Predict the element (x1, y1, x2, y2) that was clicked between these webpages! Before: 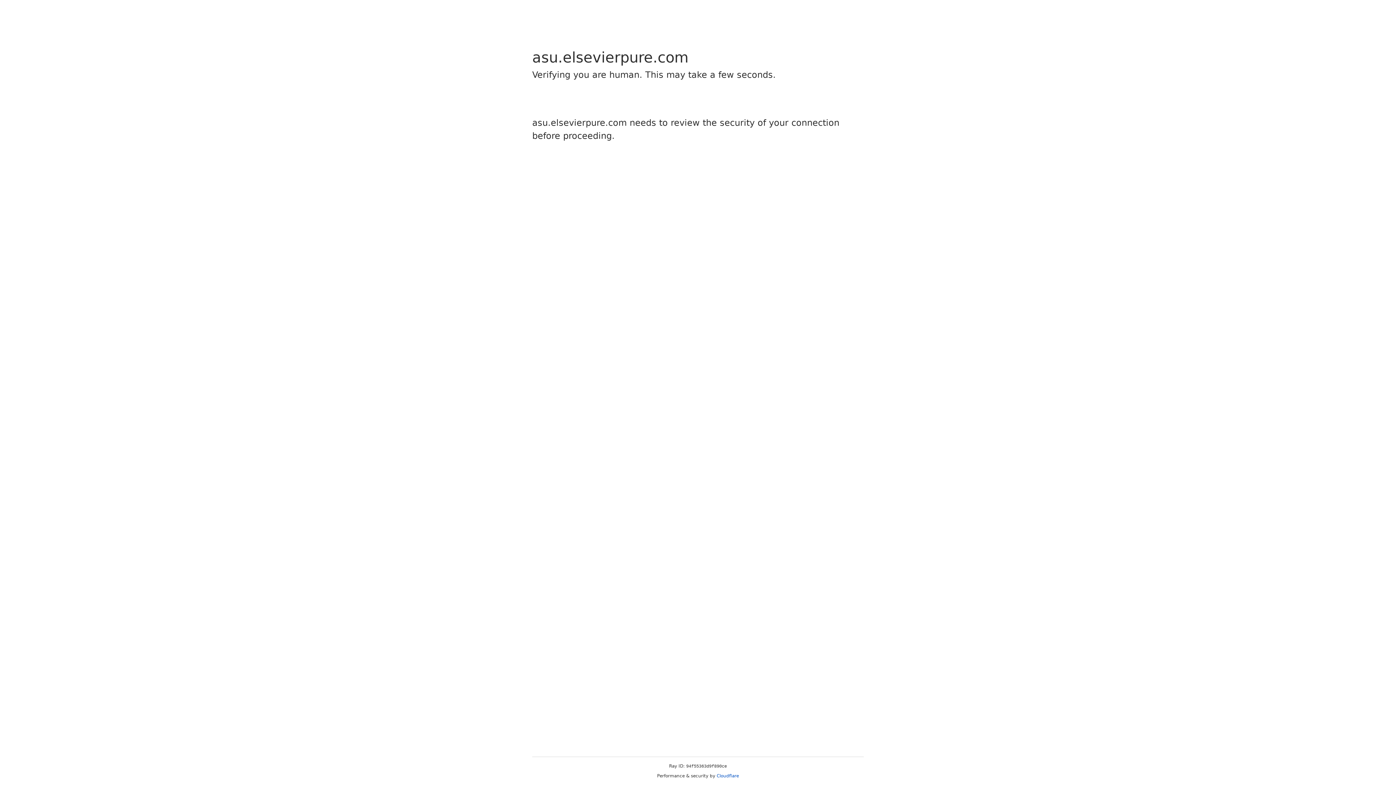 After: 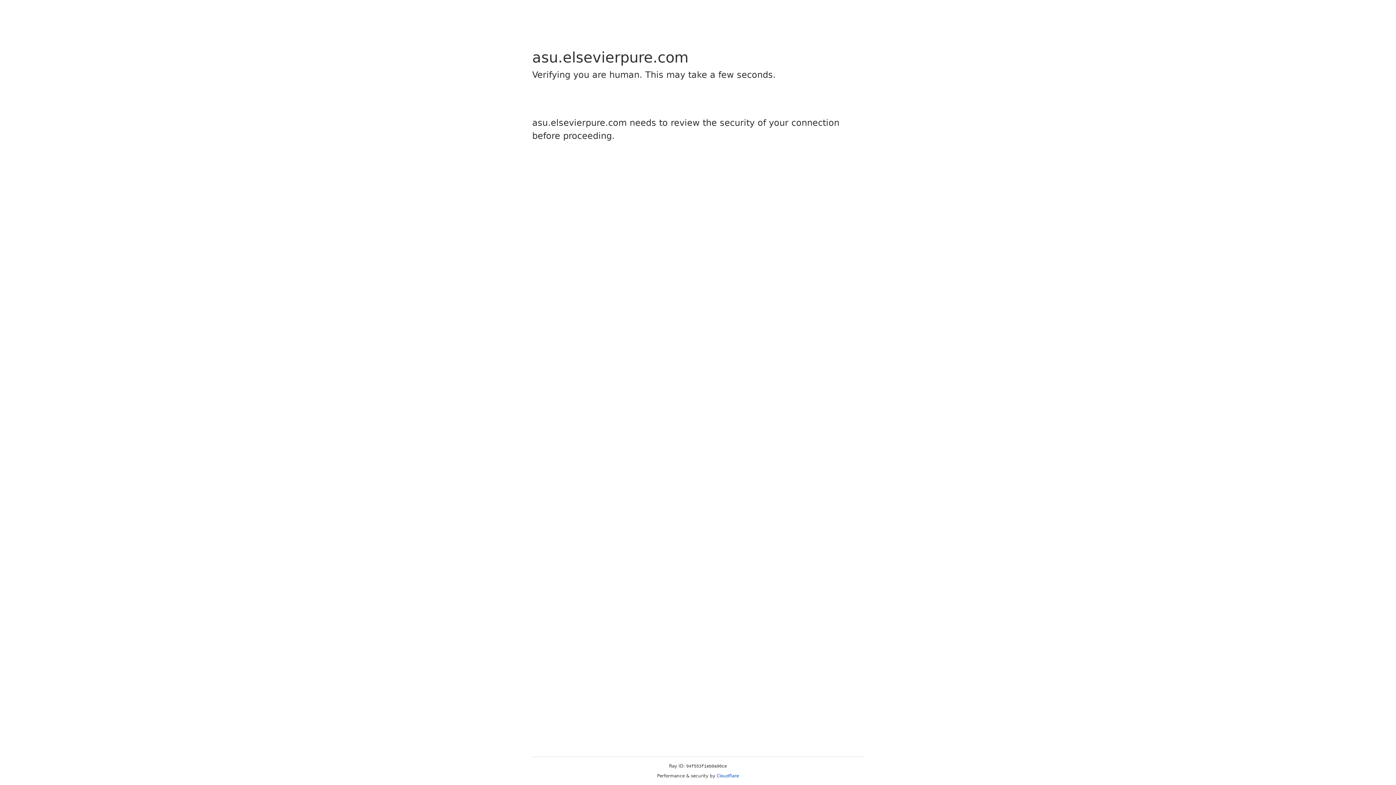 Action: bbox: (716, 773, 739, 778) label: Cloudflare